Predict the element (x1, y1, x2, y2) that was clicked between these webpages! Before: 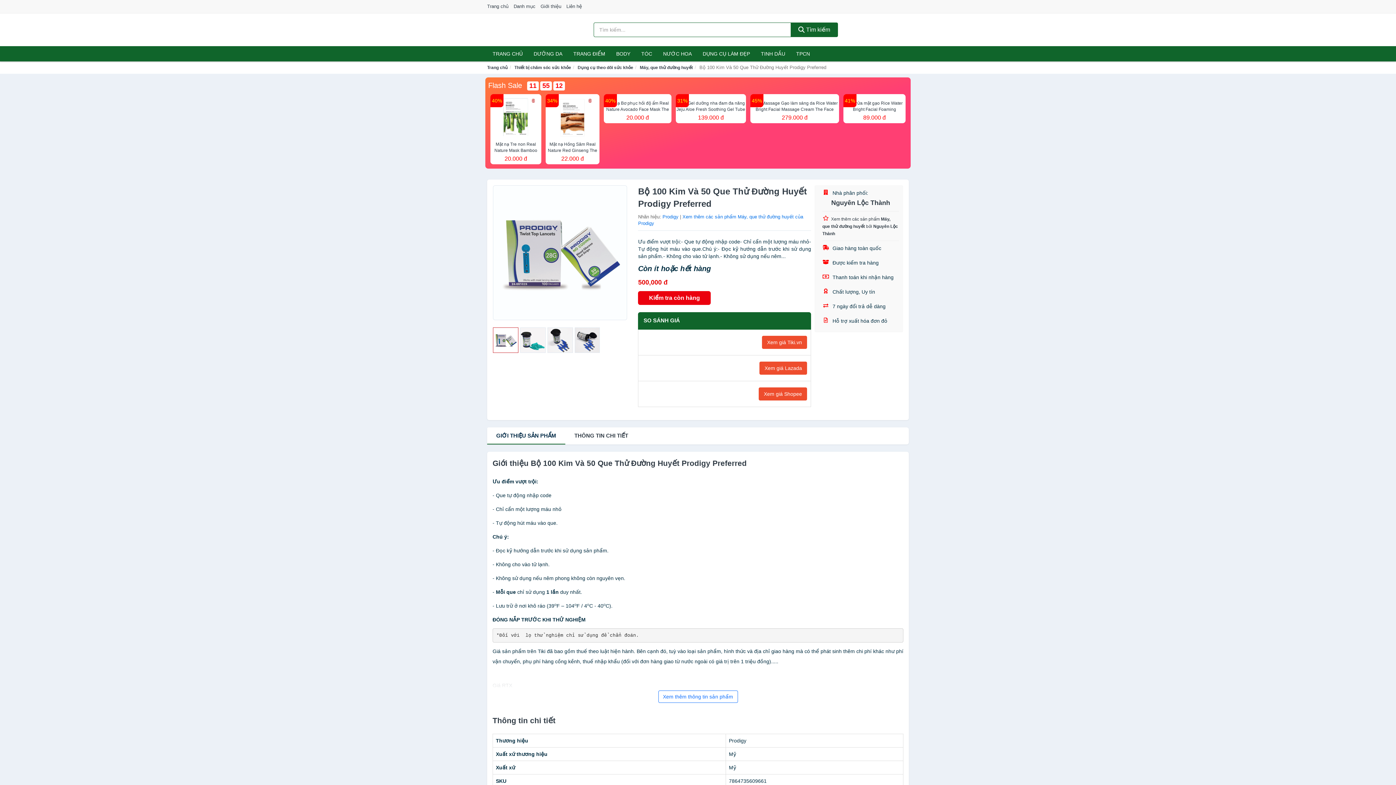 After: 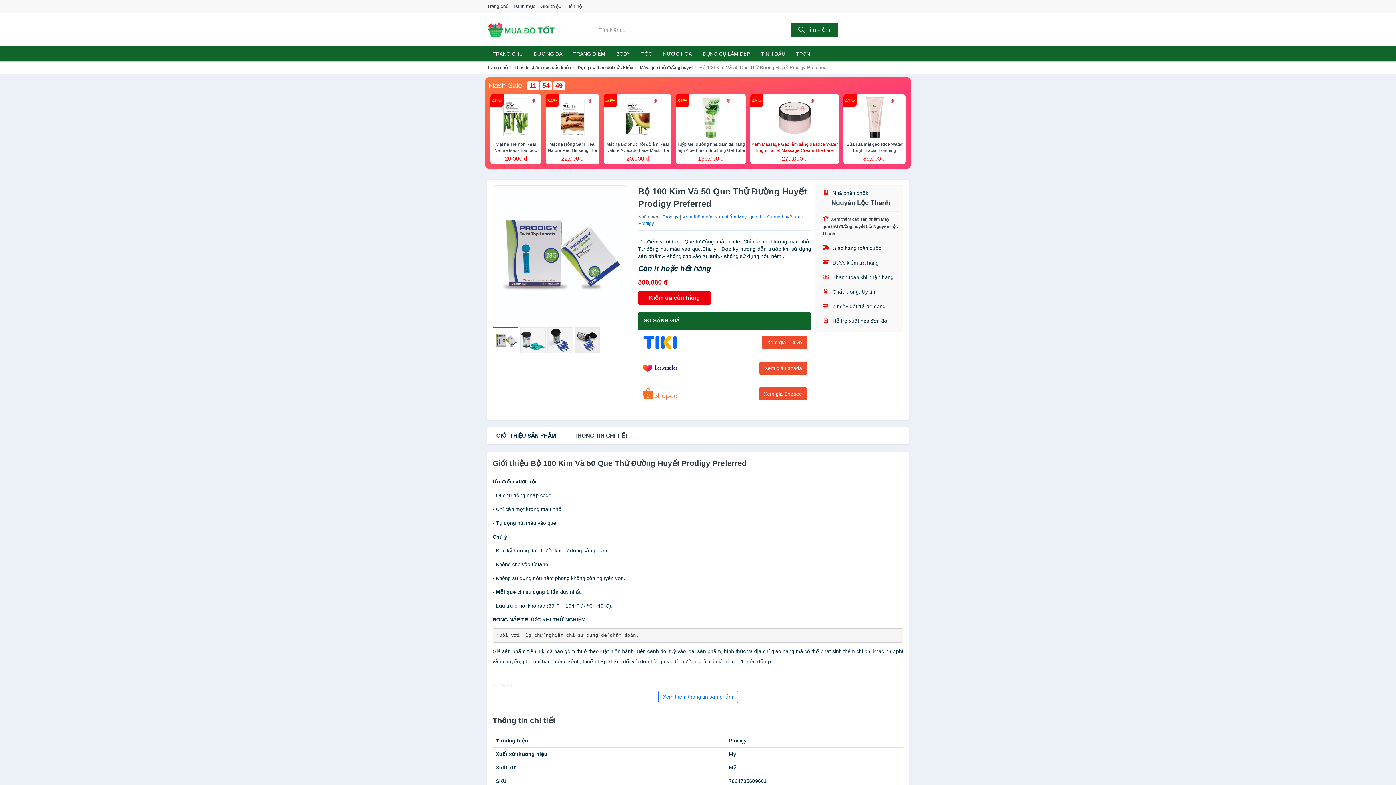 Action: label: Kem Massage Gạo làm sáng da Rice Water Bright Facial Massage Cream The Face Shop (200ml)
279.000 đ bbox: (750, 94, 839, 123)